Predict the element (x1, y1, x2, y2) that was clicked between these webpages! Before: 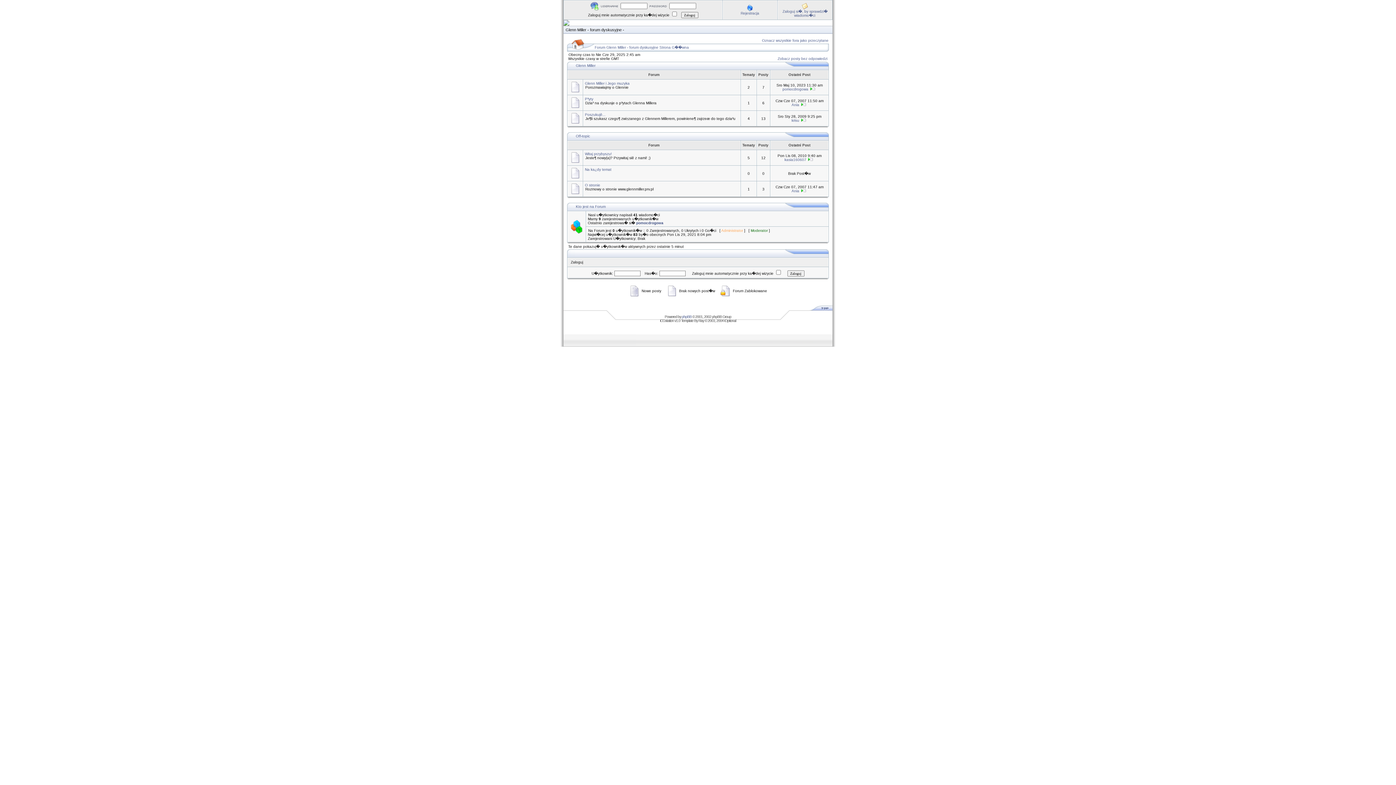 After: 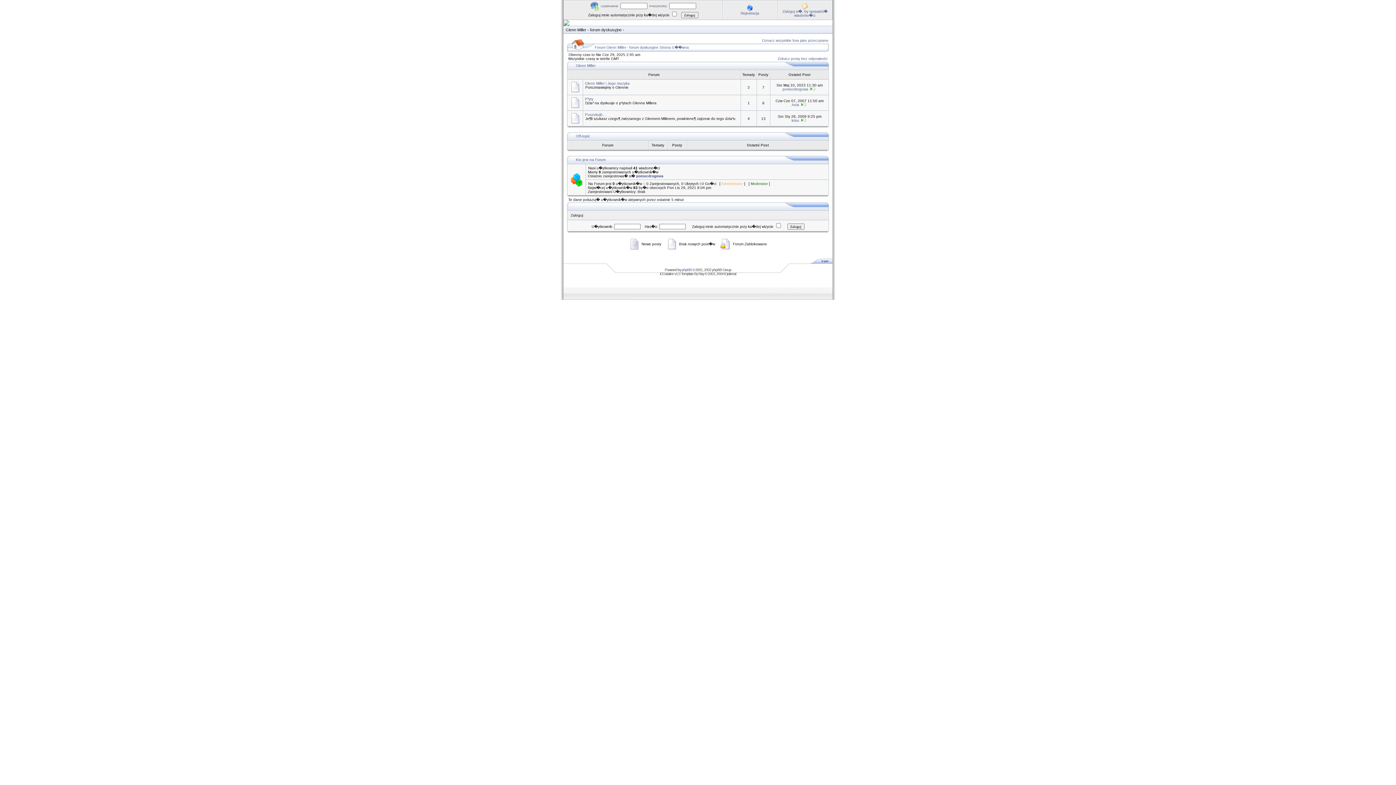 Action: label: Glenn Miller bbox: (576, 63, 595, 67)